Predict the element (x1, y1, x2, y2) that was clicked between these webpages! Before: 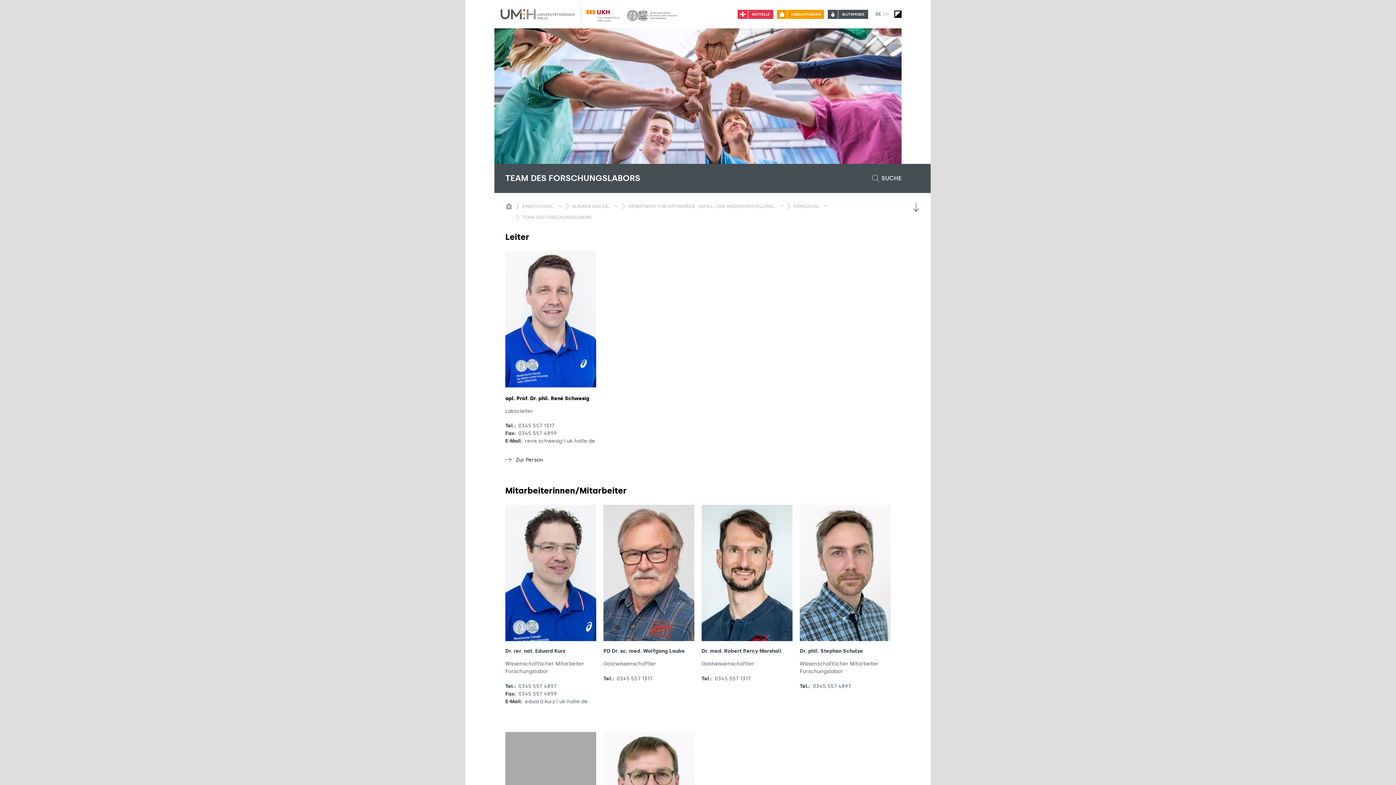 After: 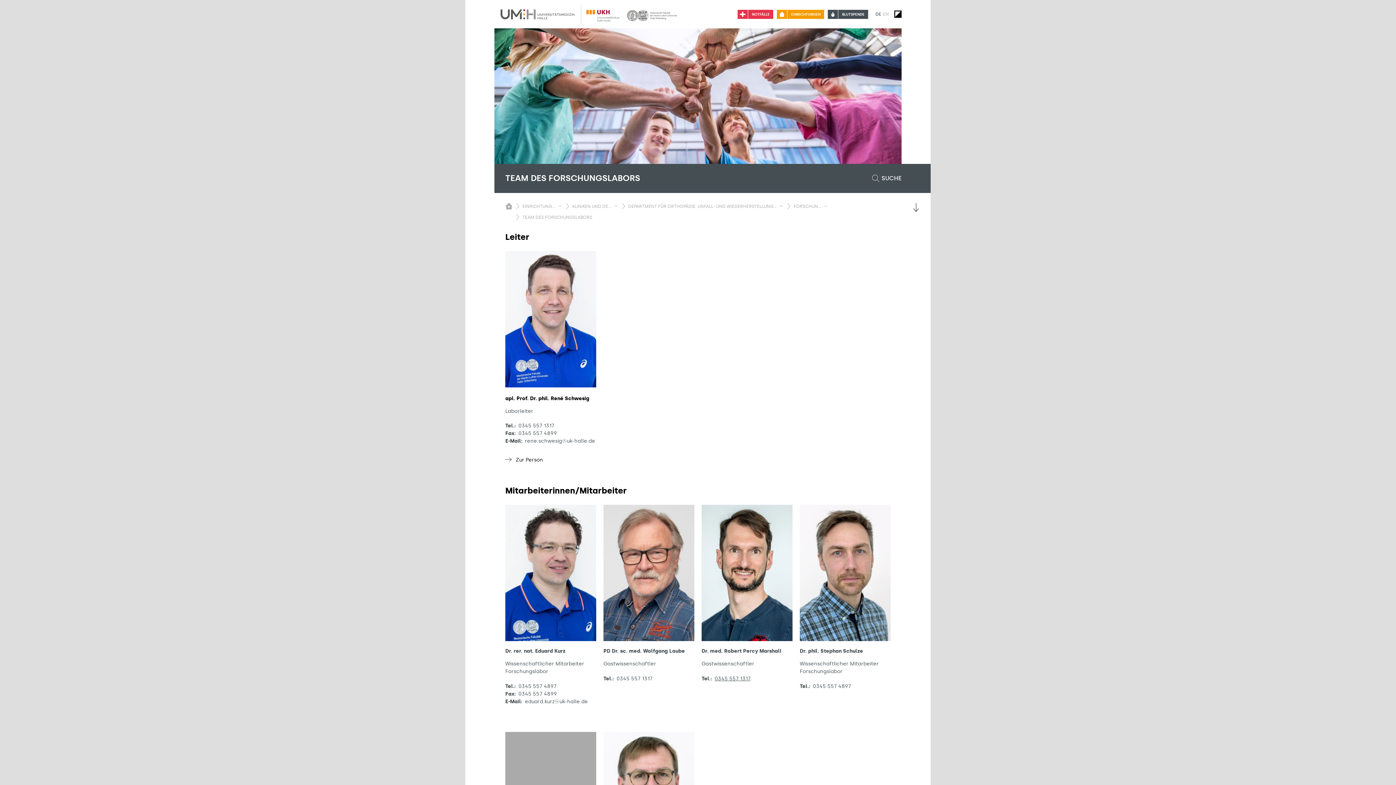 Action: label: 0345 557 1317 bbox: (714, 675, 750, 682)